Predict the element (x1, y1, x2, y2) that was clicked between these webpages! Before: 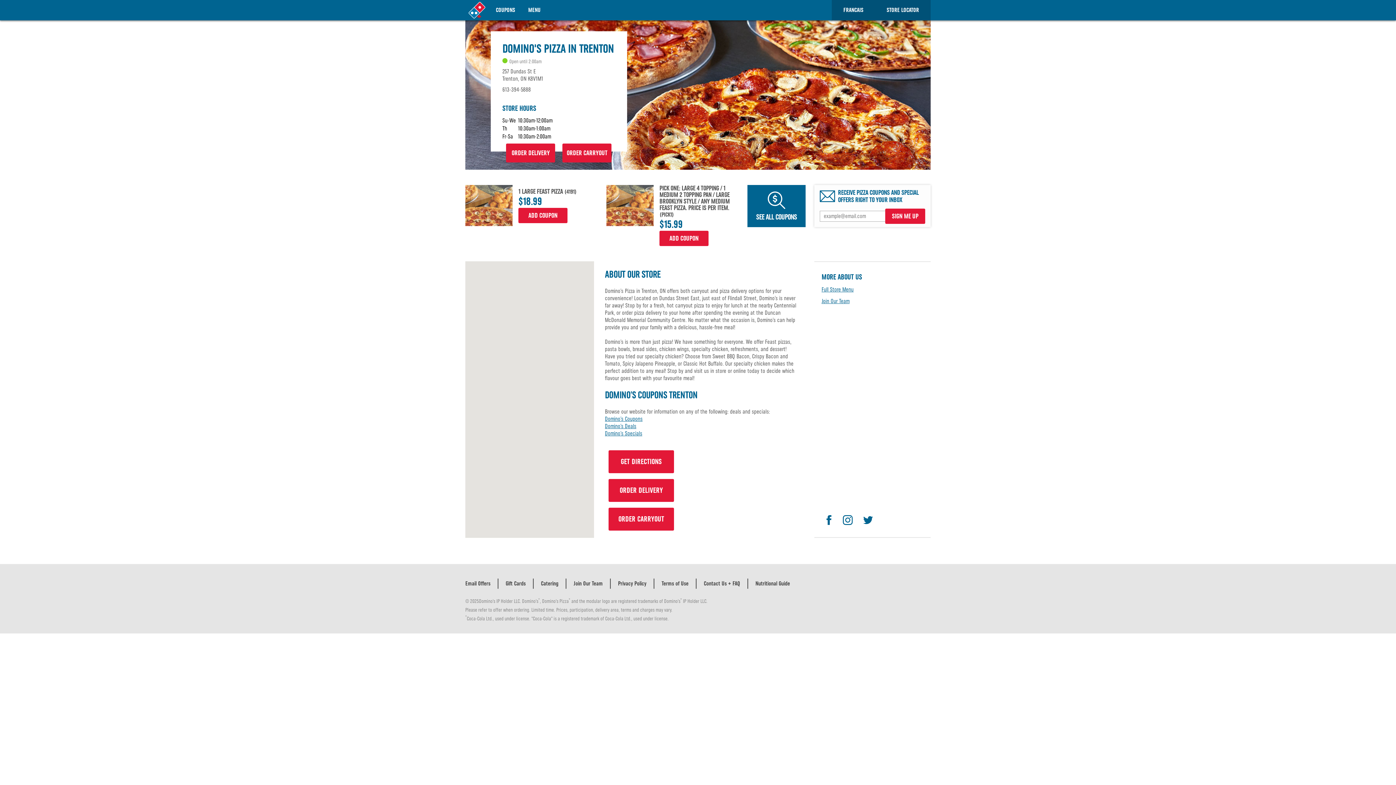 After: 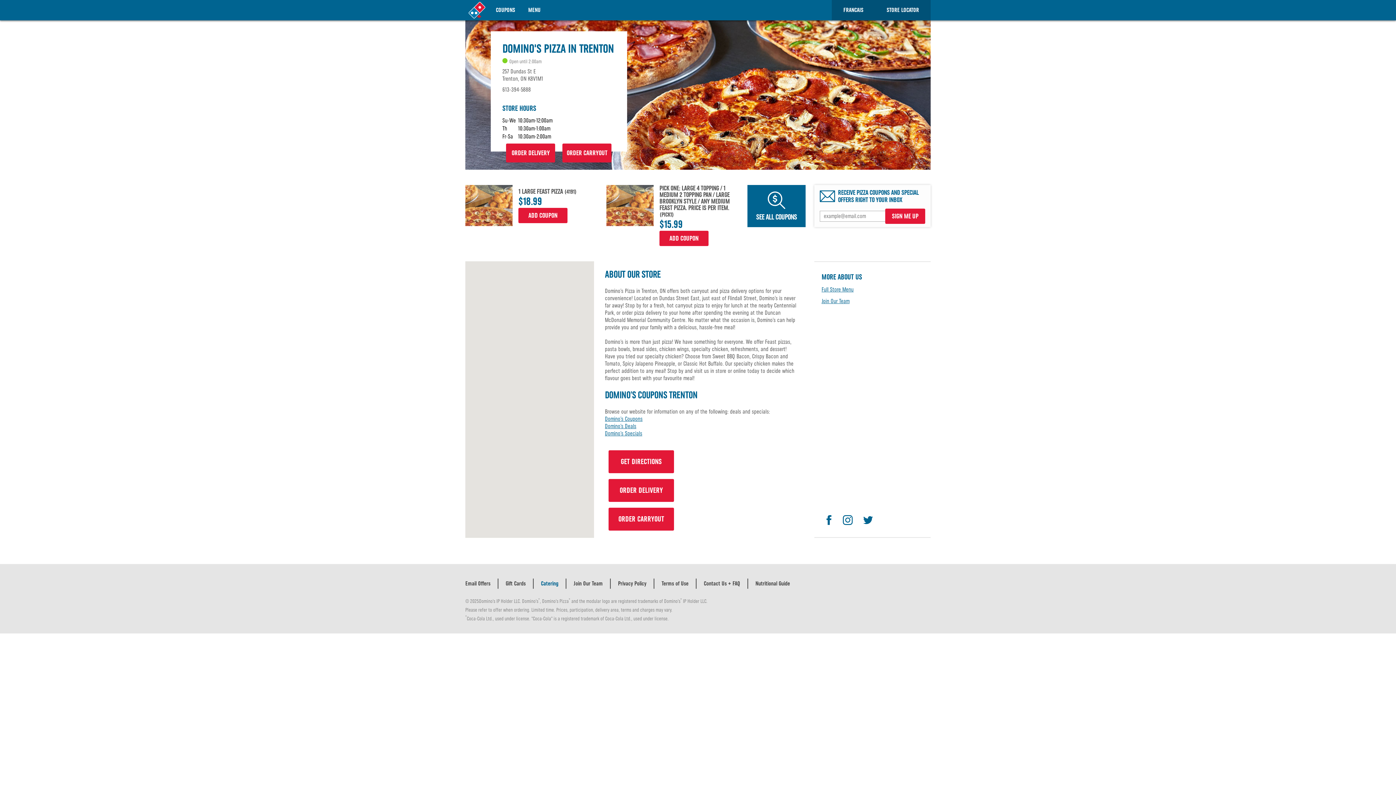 Action: label: Catering bbox: (533, 580, 565, 587)